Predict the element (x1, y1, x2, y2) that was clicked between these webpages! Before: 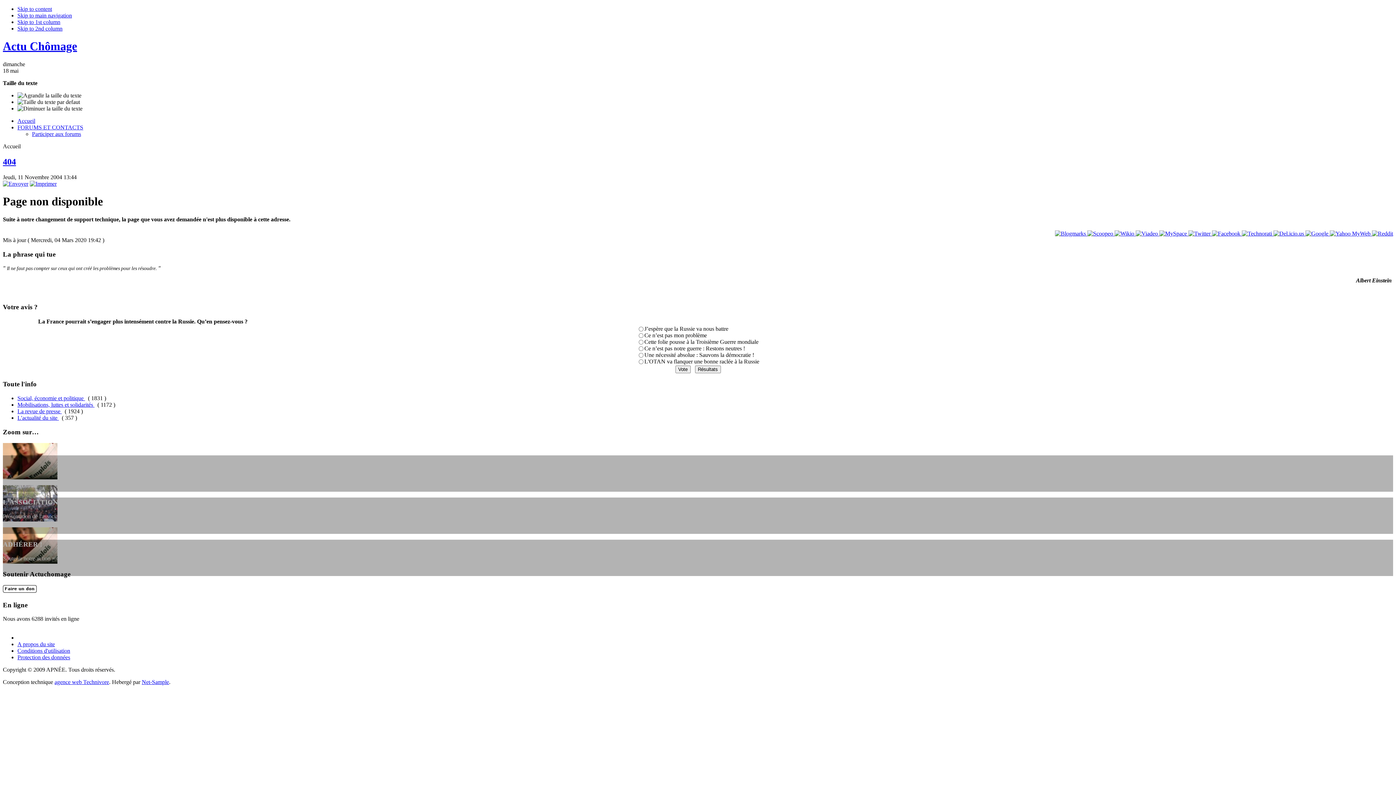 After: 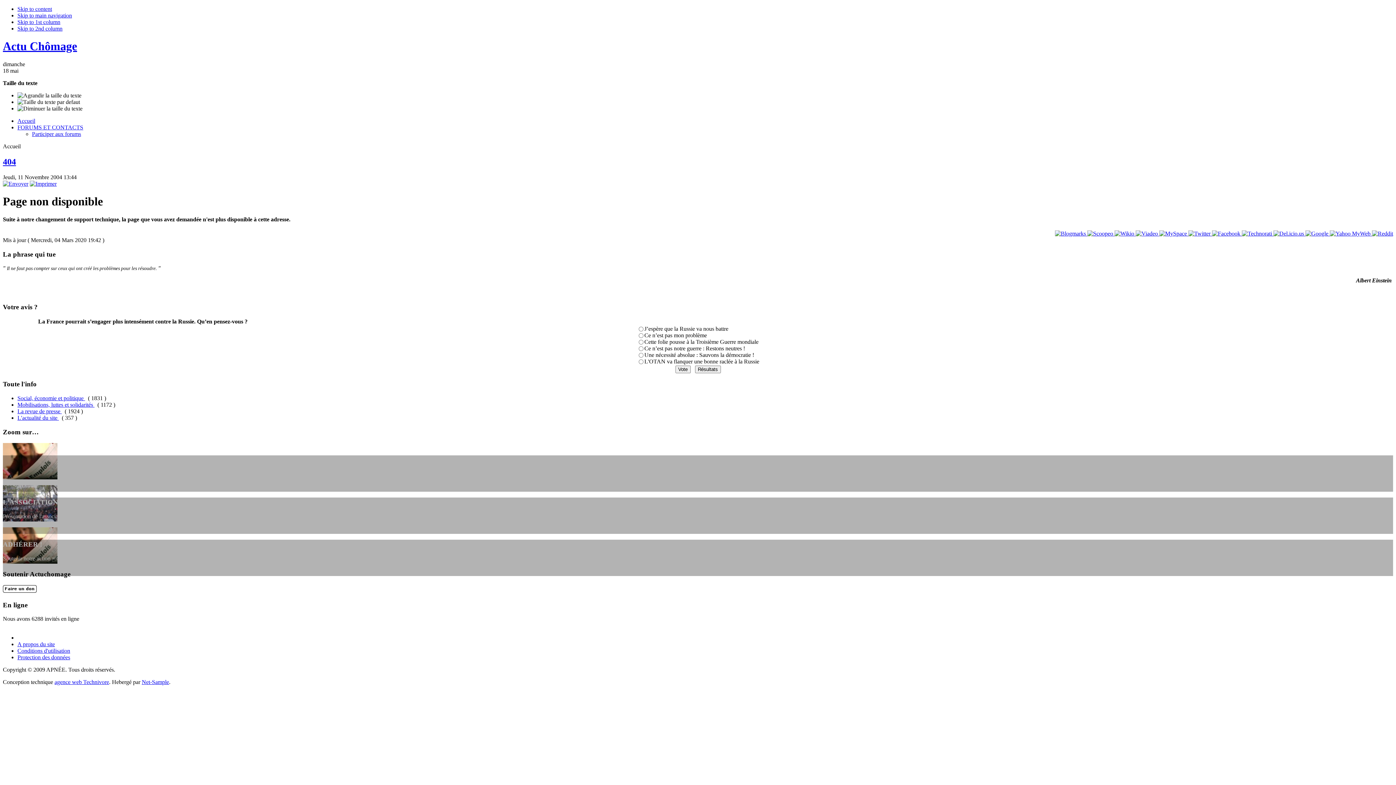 Action: bbox: (1305, 230, 1330, 236) label:  